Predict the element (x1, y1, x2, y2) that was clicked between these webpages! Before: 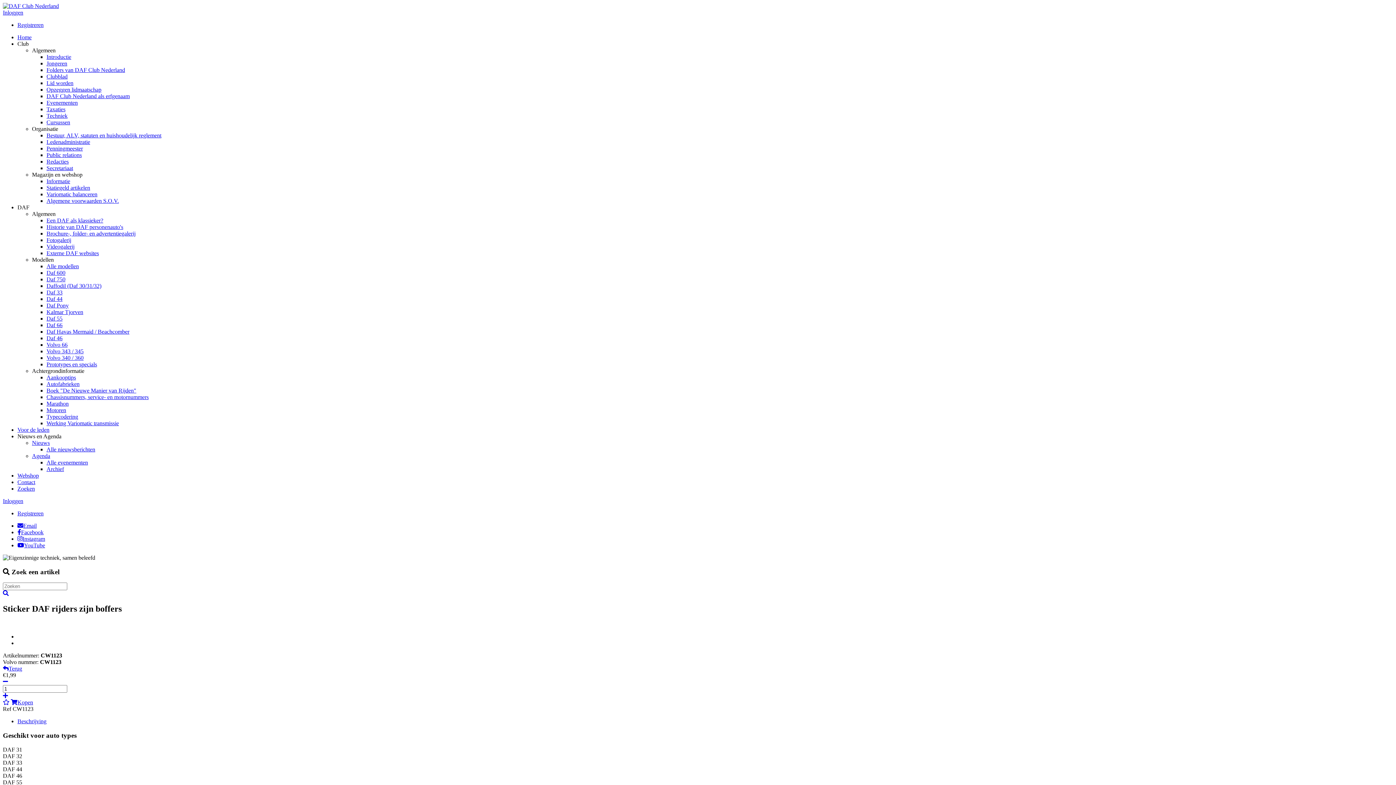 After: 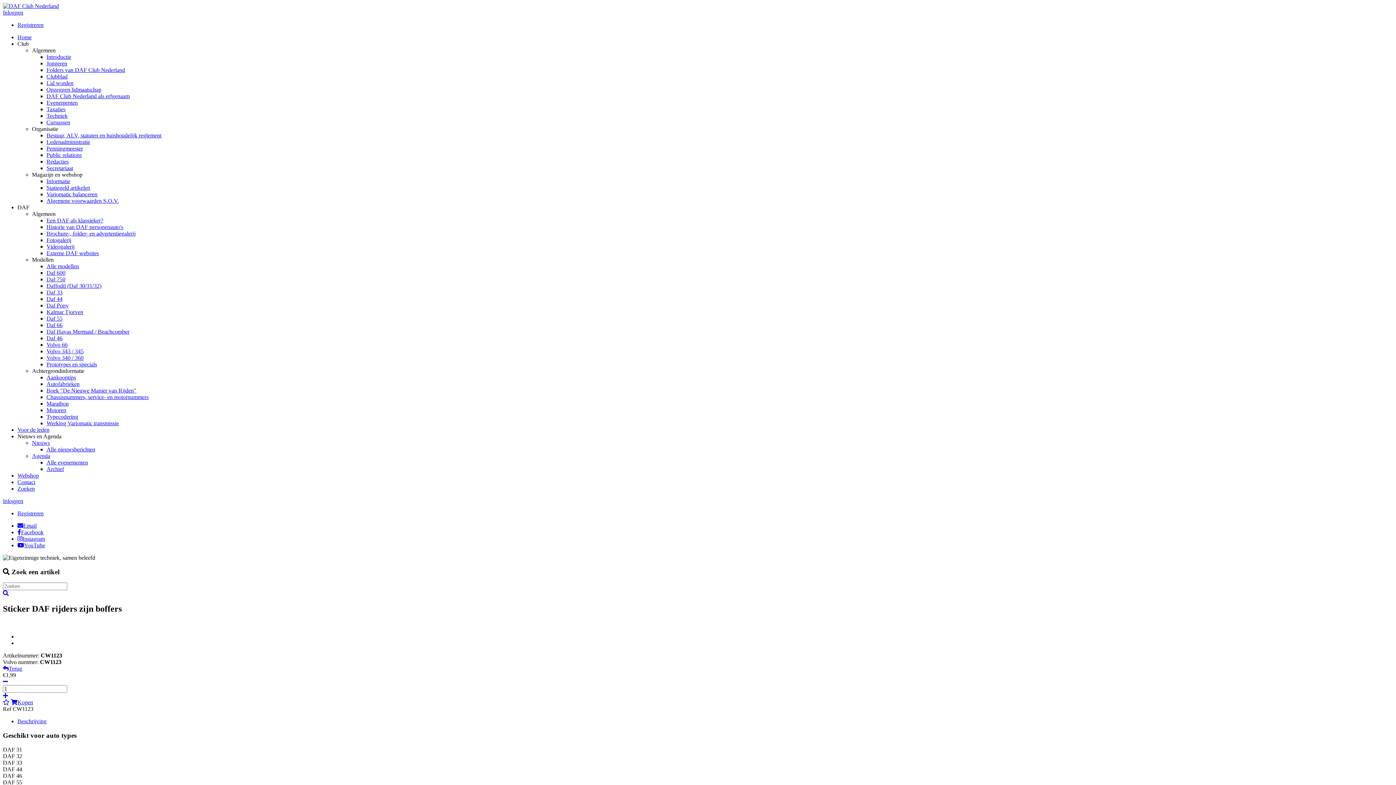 Action: bbox: (17, 529, 43, 535) label: Facebook